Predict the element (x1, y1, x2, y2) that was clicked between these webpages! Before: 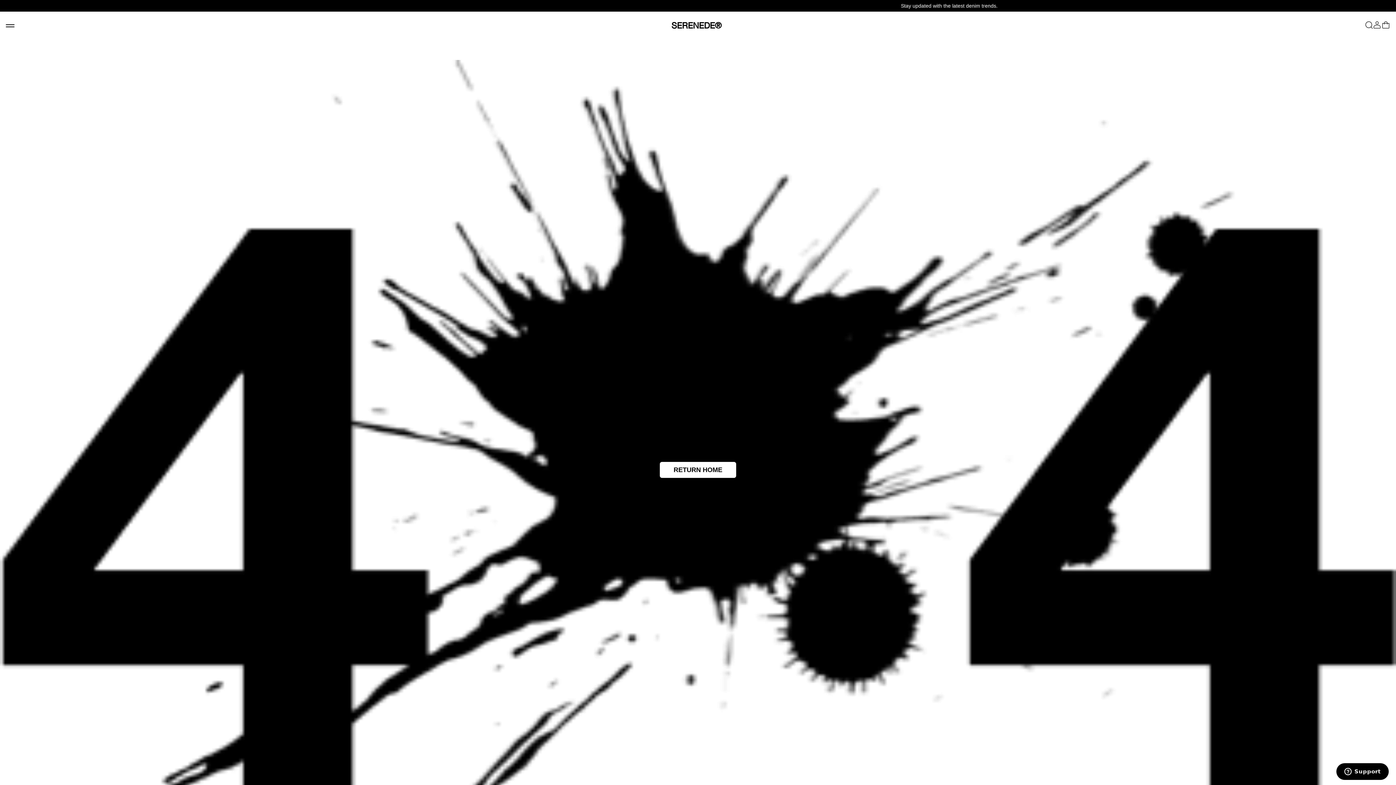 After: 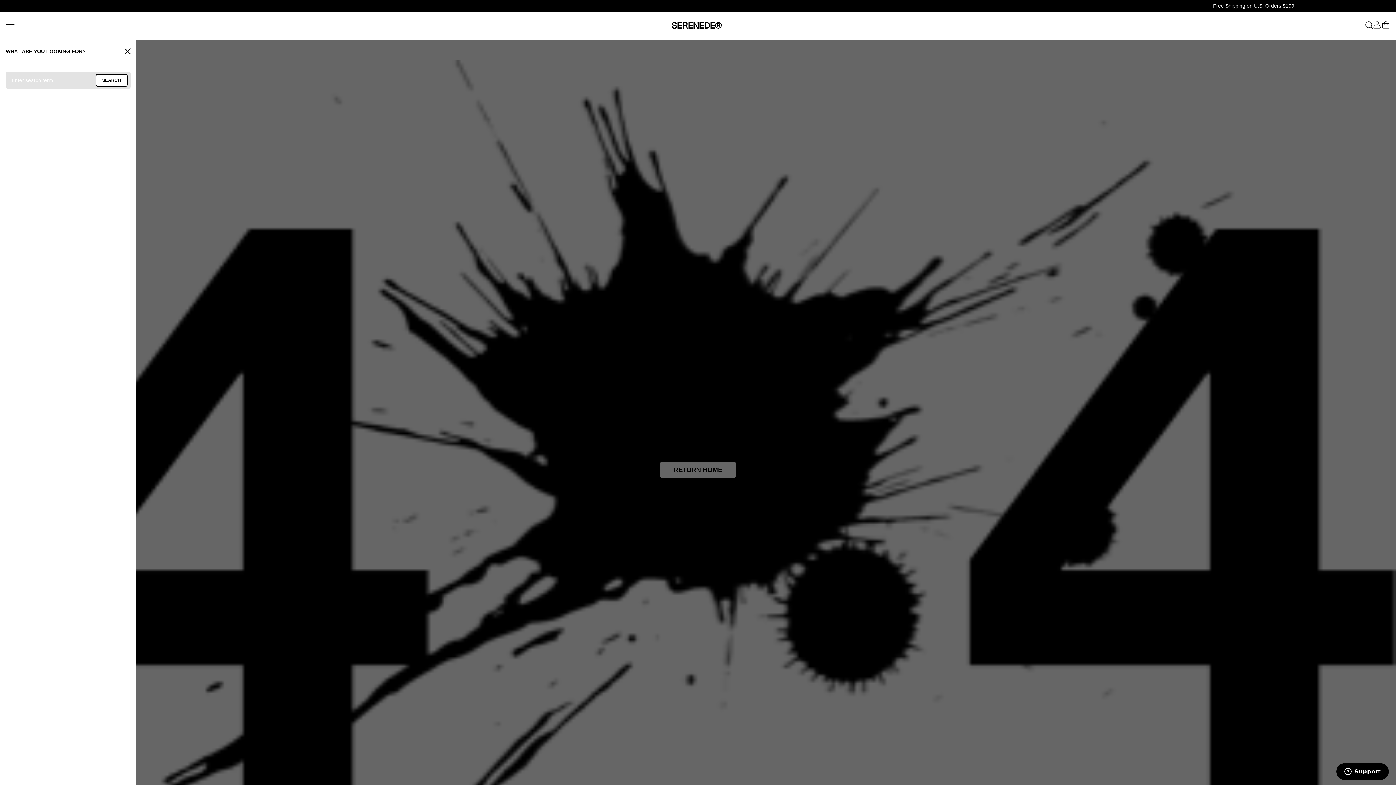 Action: bbox: (1365, 21, 1373, 30)